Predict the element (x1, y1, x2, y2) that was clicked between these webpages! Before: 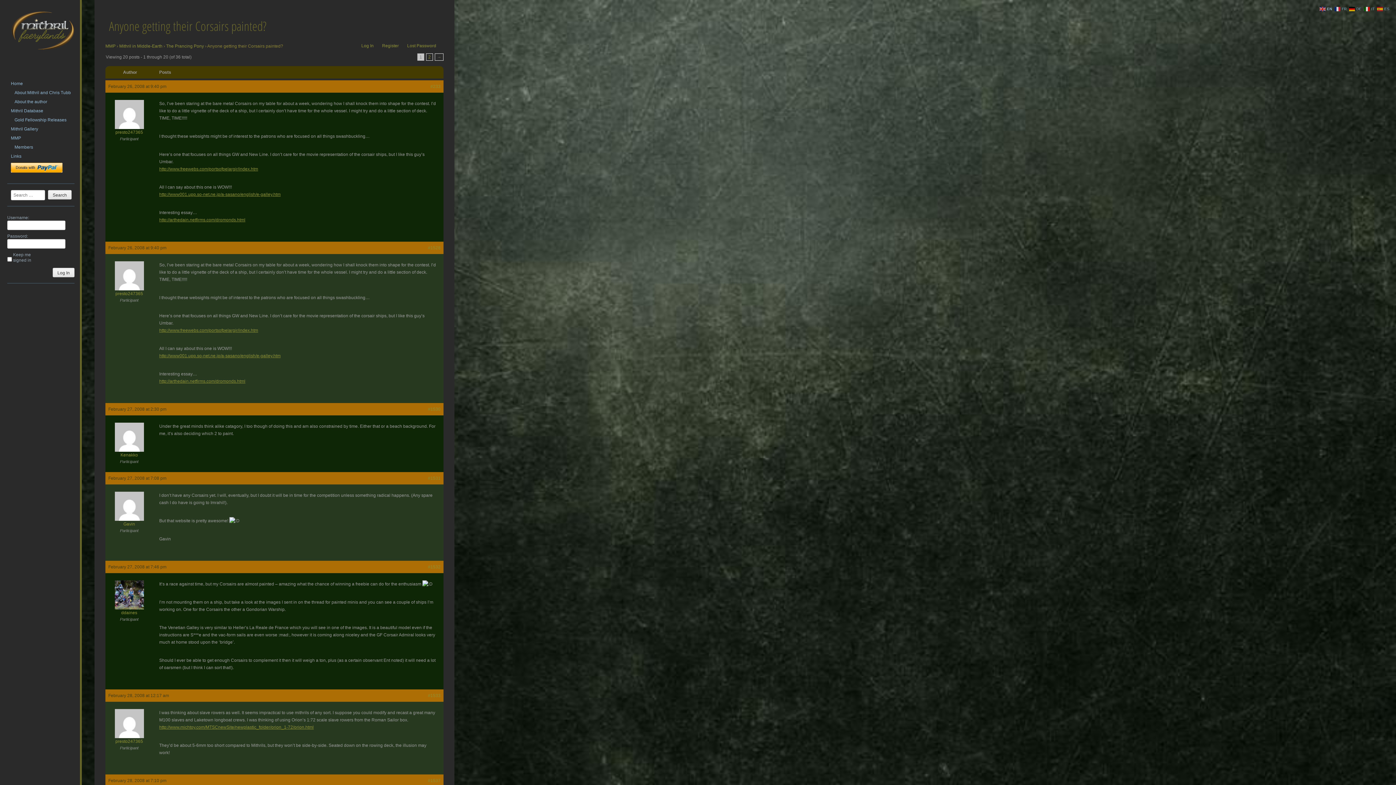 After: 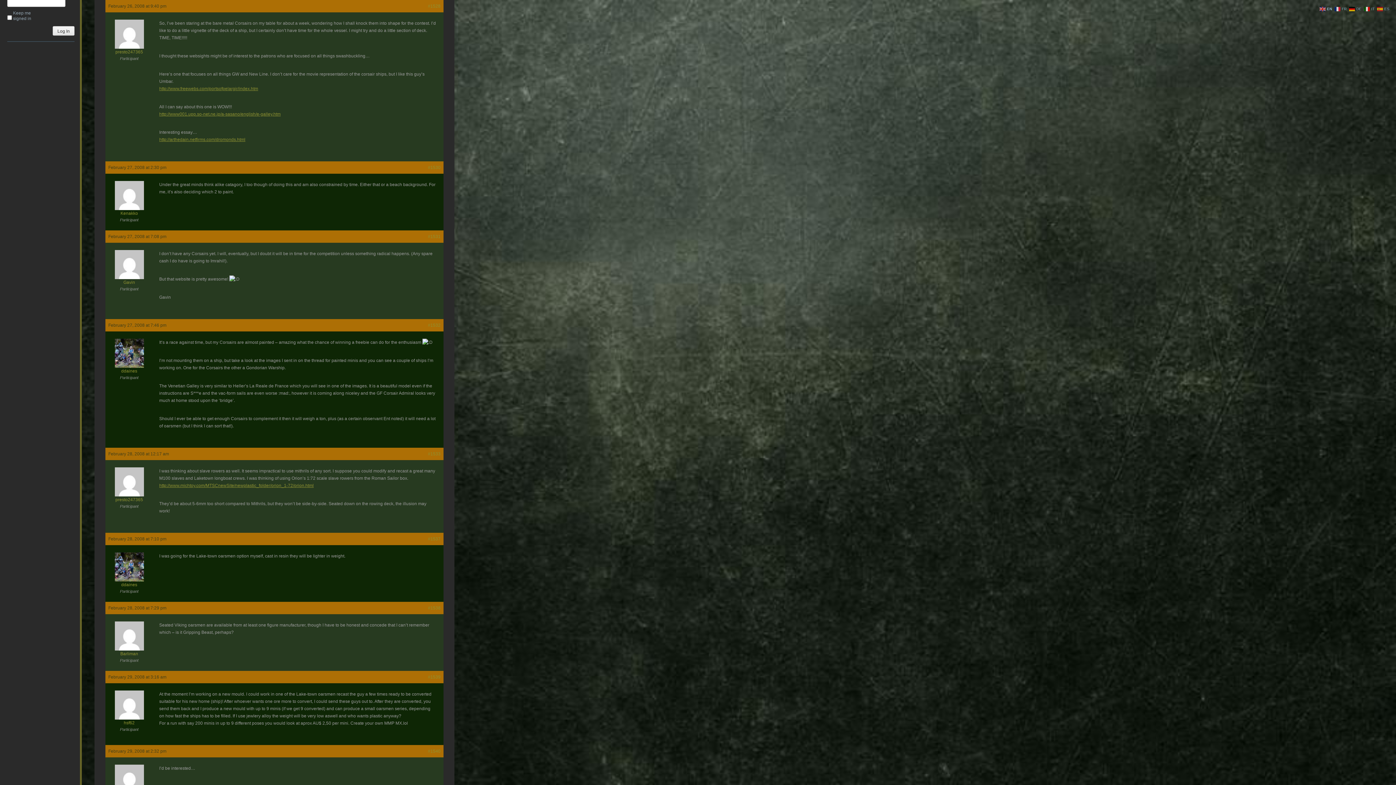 Action: label: #1528 bbox: (428, 244, 440, 251)